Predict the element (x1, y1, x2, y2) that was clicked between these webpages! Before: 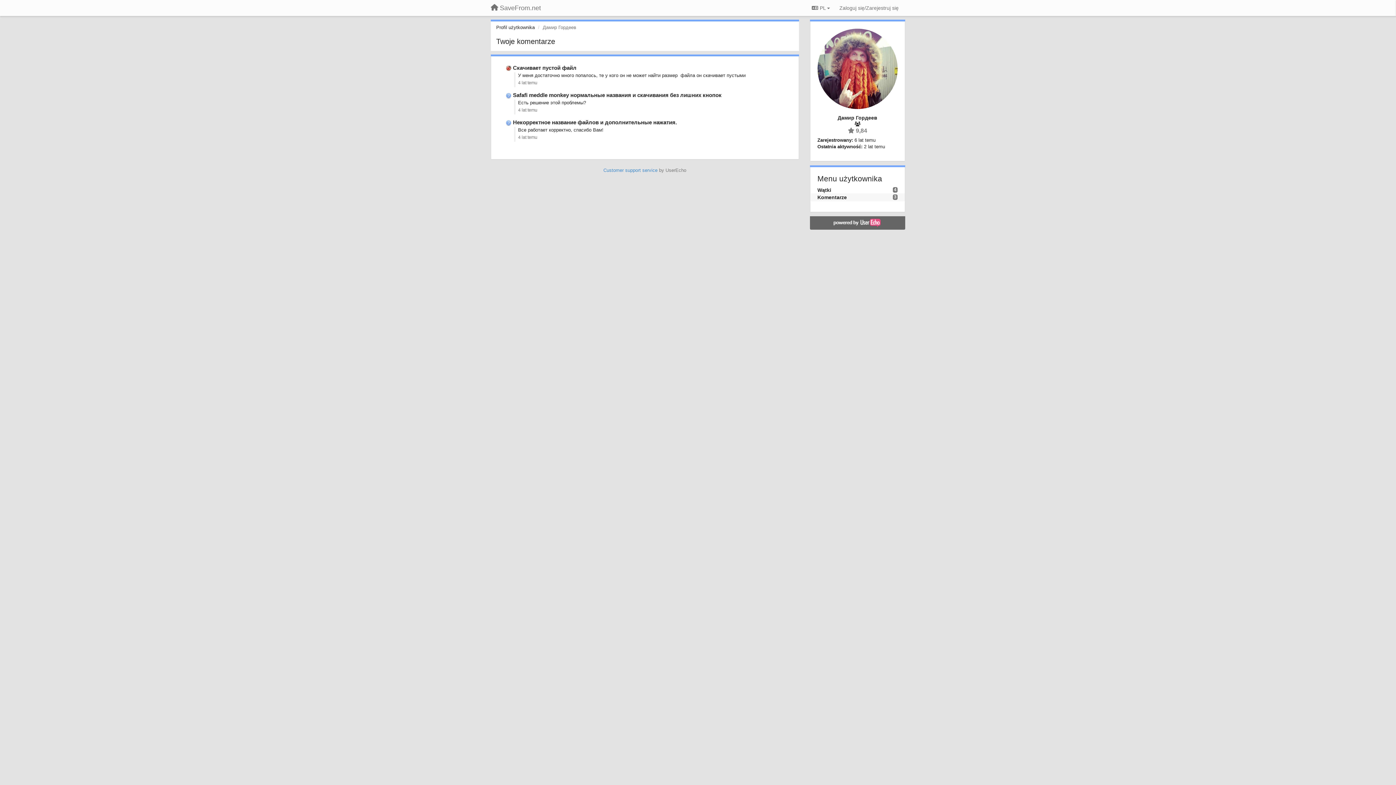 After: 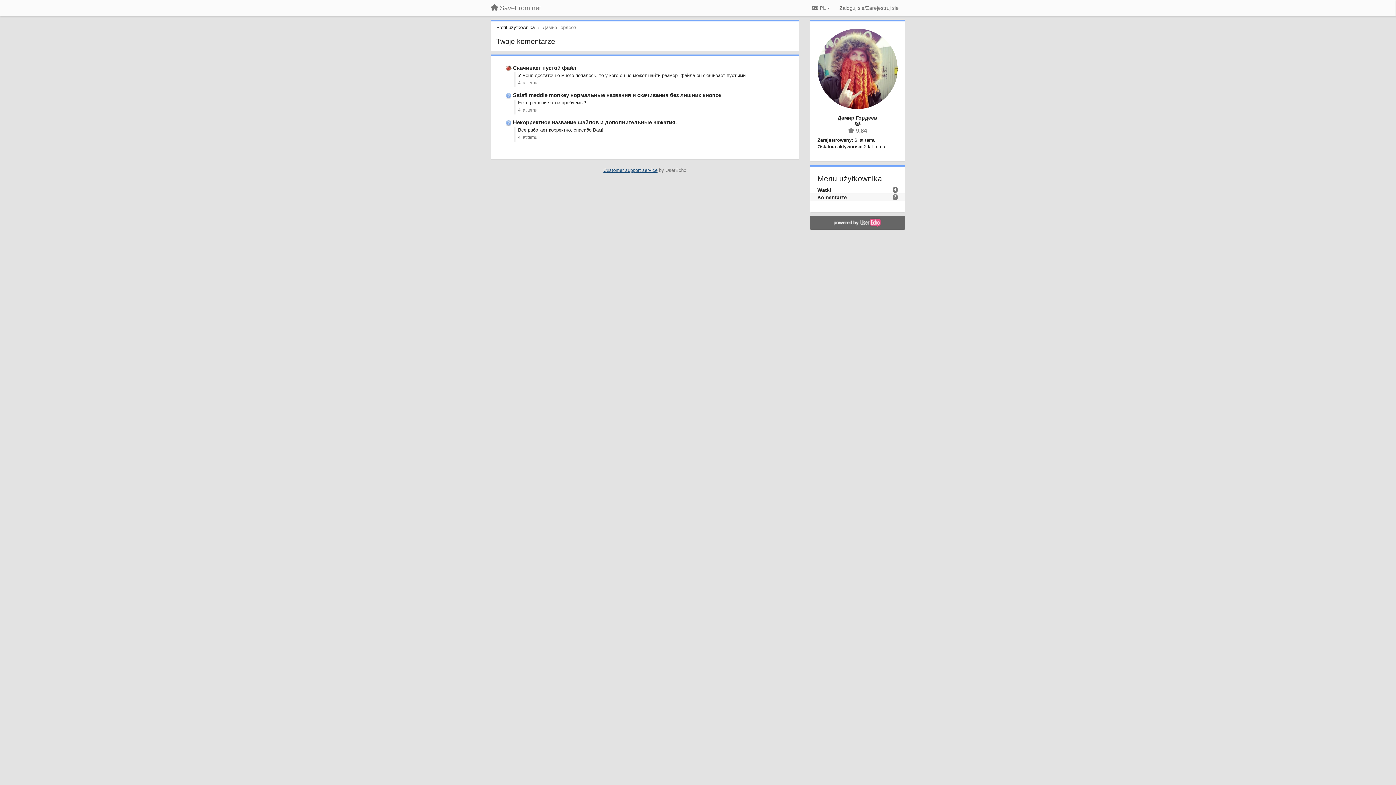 Action: bbox: (603, 167, 657, 173) label: Customer support service